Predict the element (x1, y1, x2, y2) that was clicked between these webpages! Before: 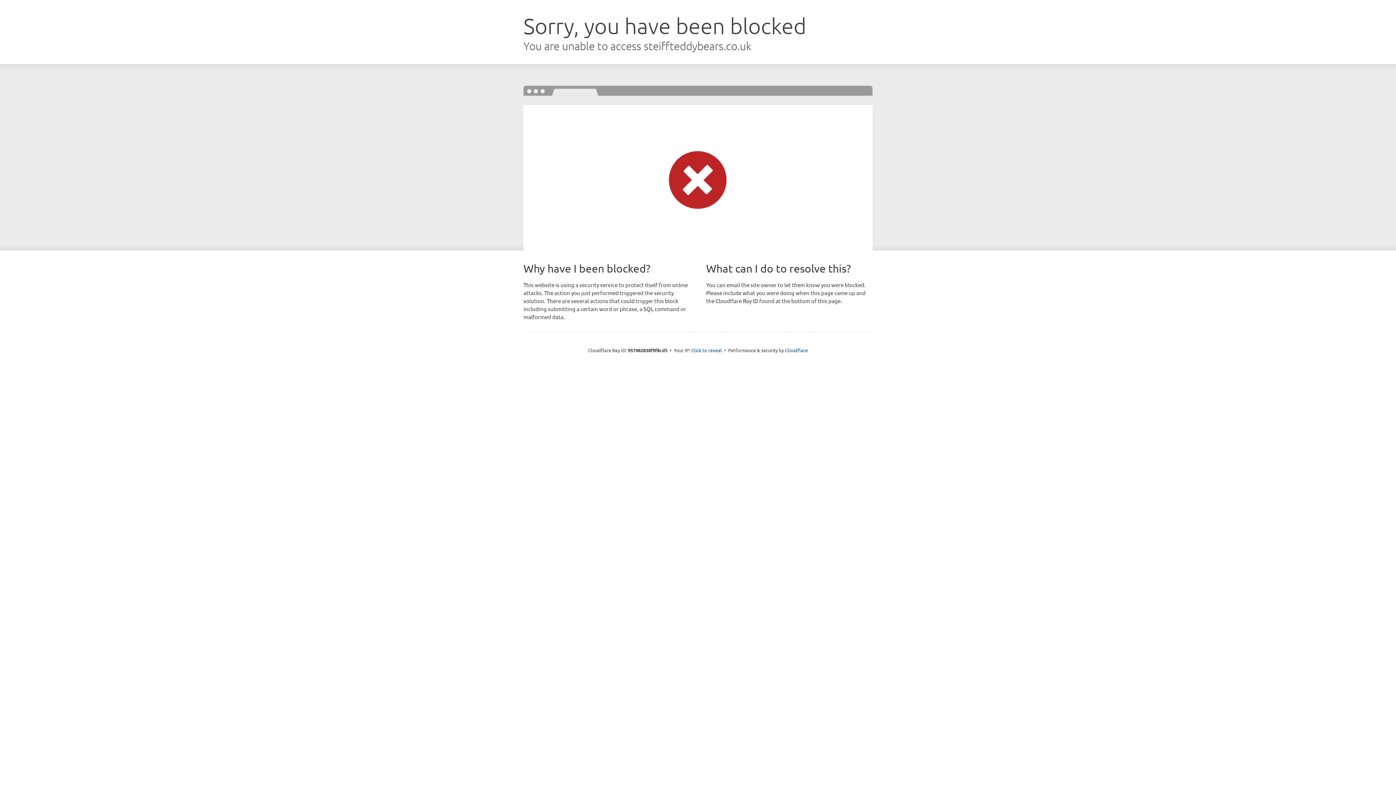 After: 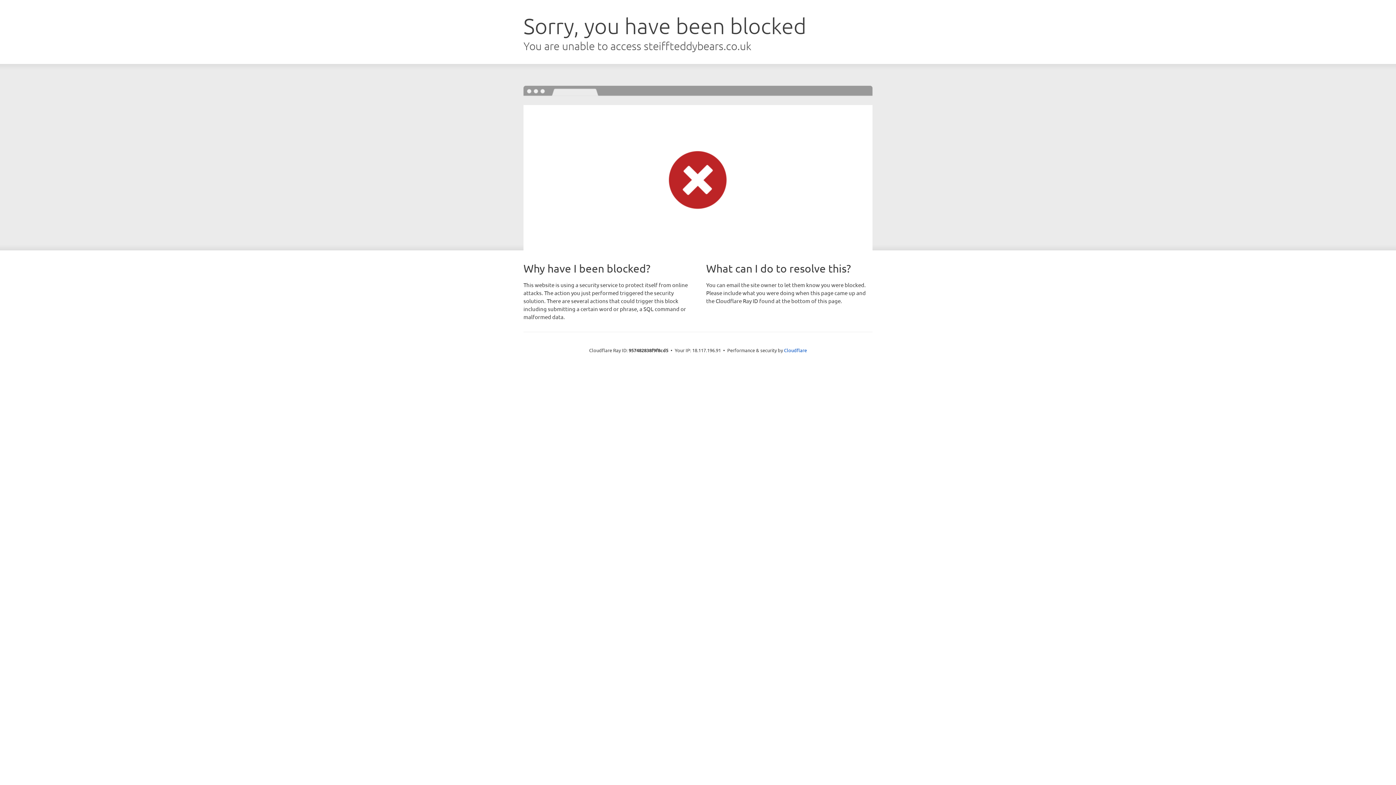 Action: label: Click to reveal bbox: (691, 346, 722, 353)